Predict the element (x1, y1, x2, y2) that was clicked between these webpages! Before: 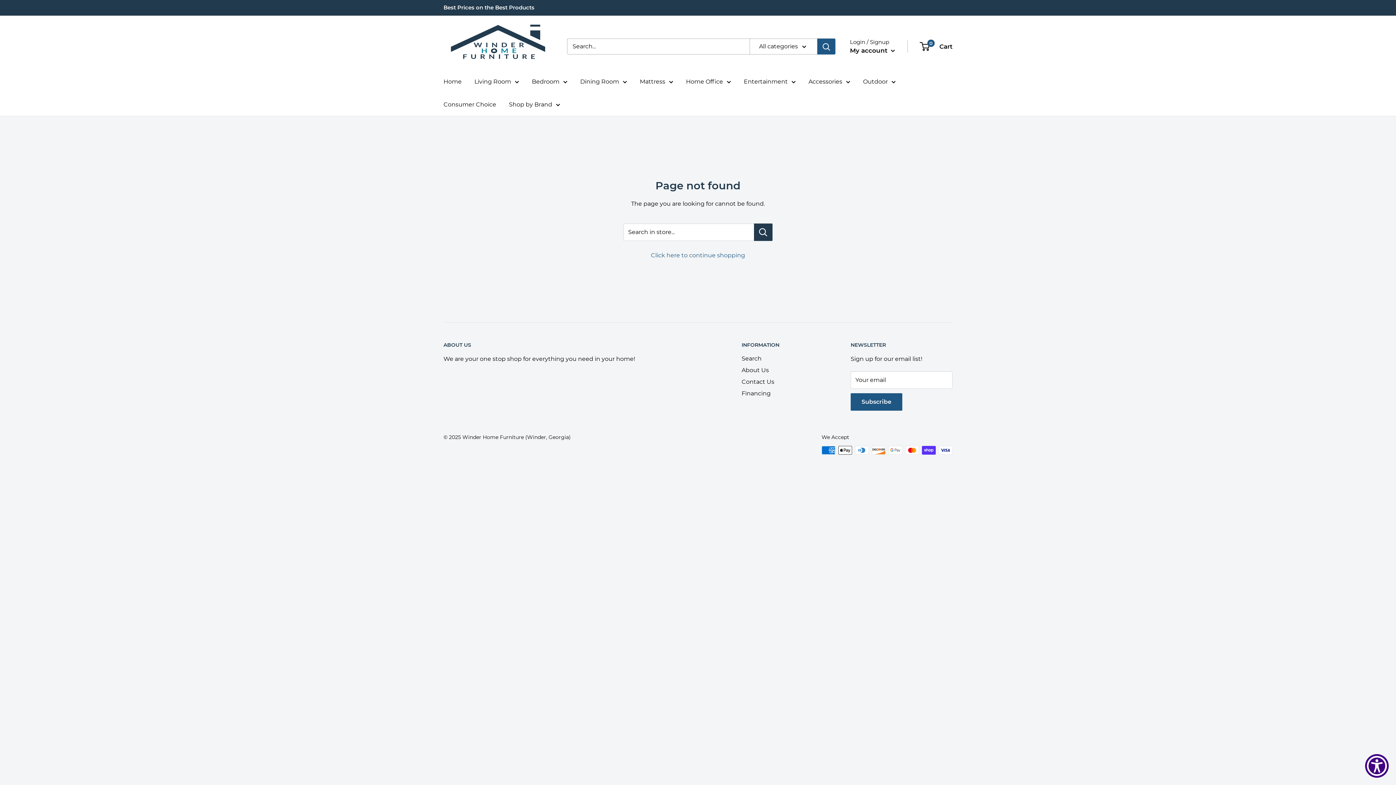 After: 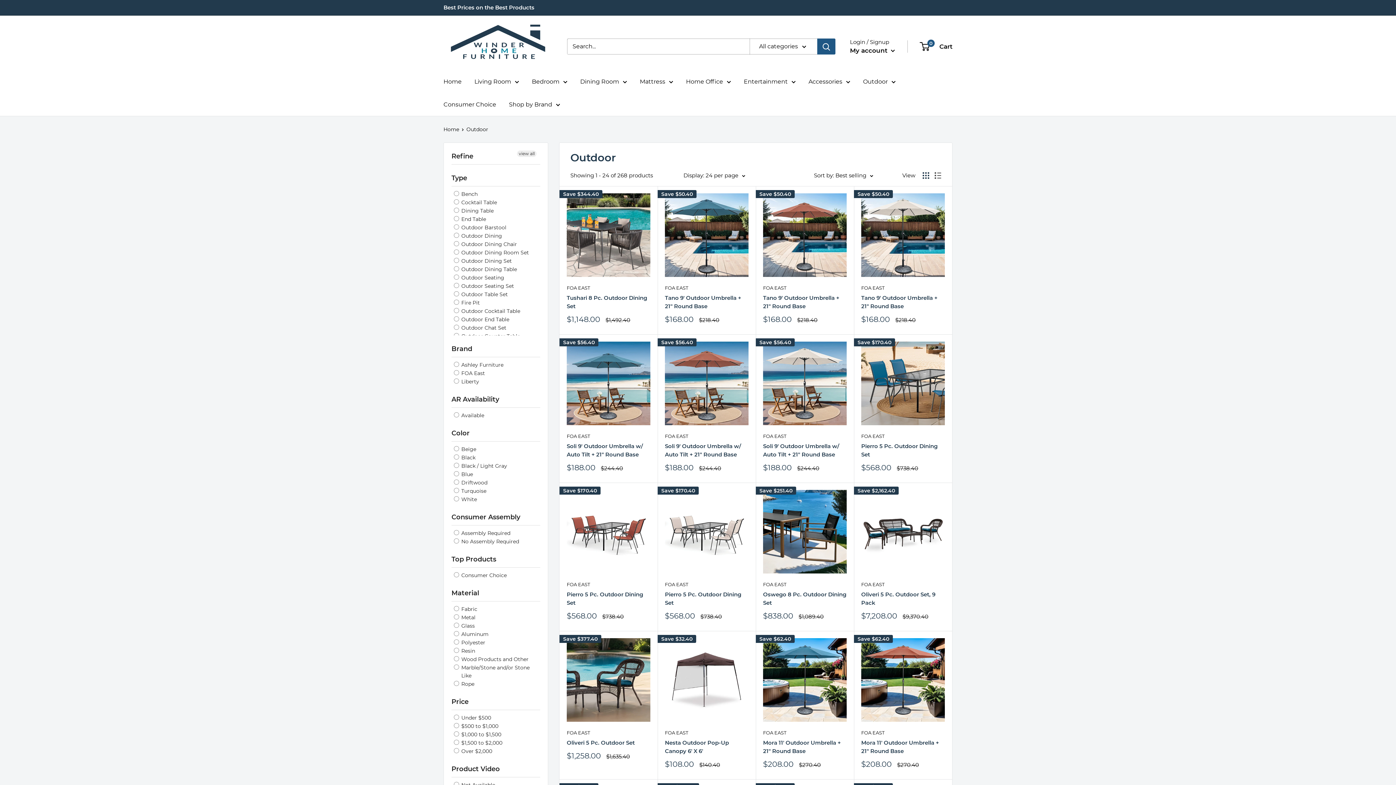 Action: label: Outdoor bbox: (863, 76, 896, 86)